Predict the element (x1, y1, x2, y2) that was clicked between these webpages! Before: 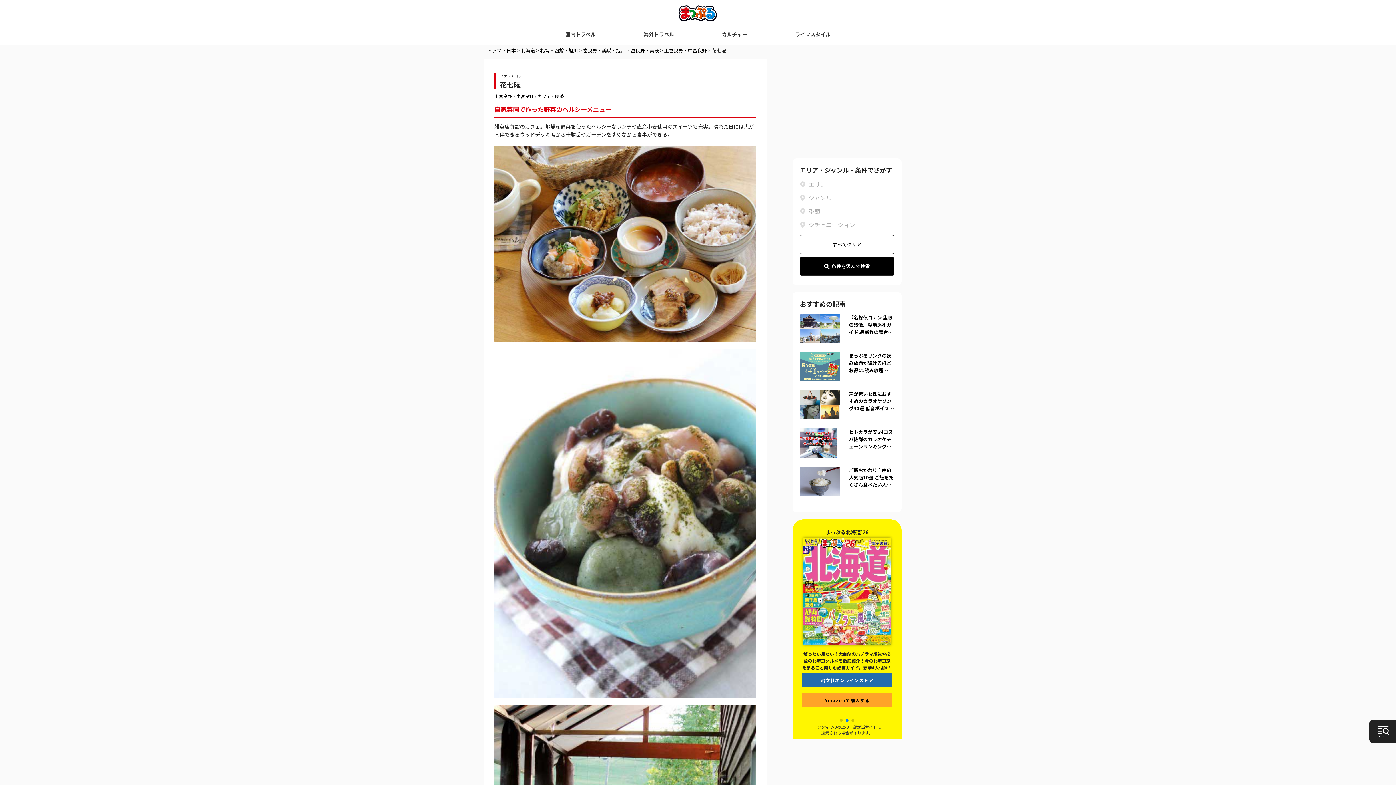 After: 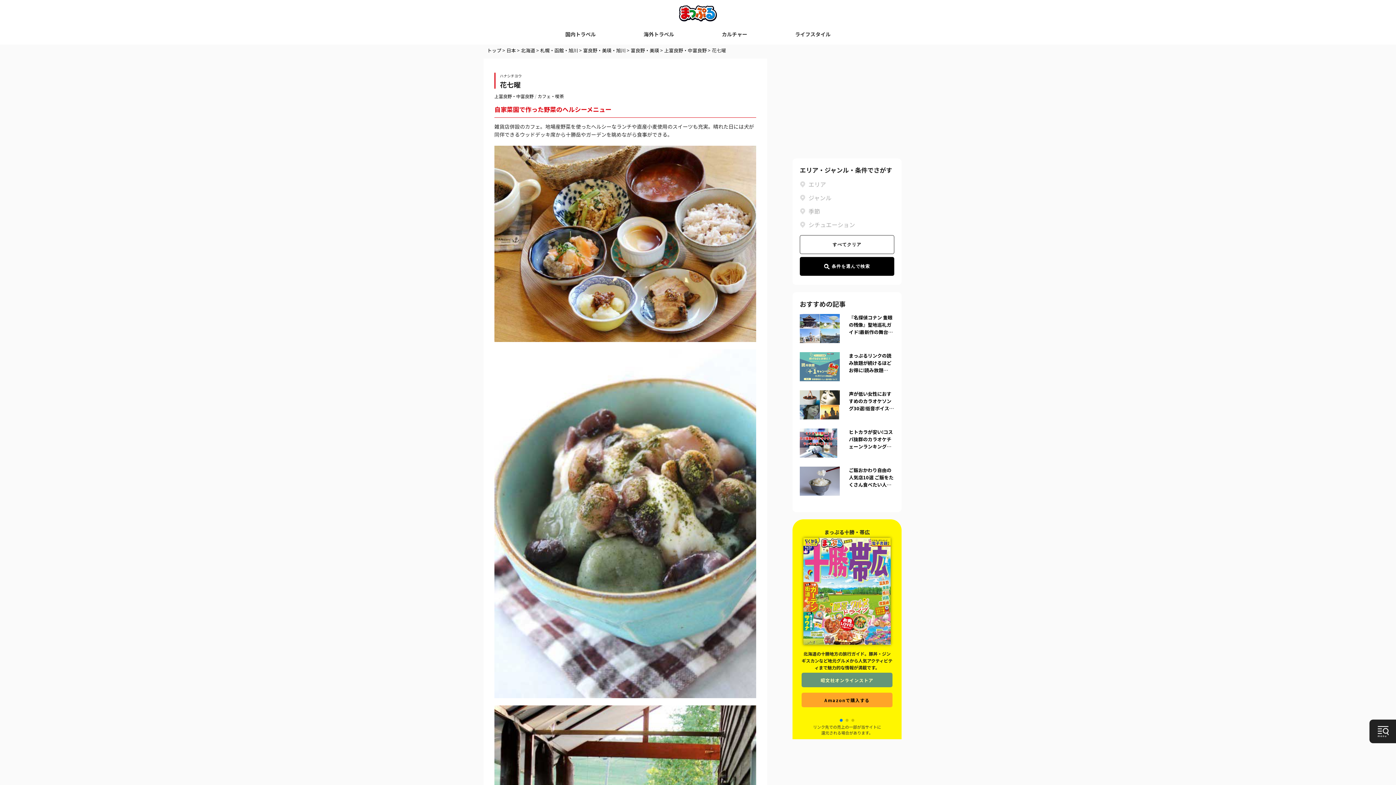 Action: bbox: (801, 673, 892, 687) label: 昭文社オンラインストア